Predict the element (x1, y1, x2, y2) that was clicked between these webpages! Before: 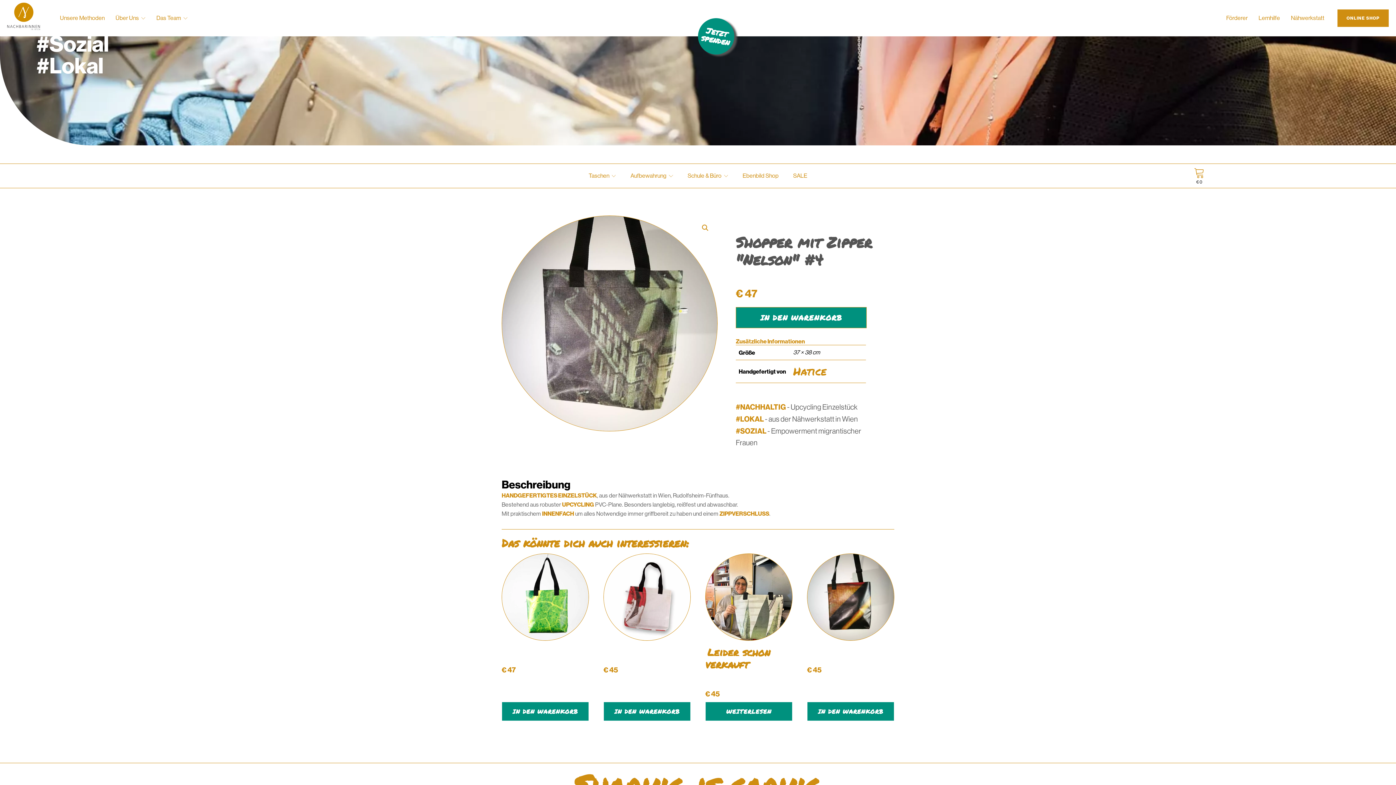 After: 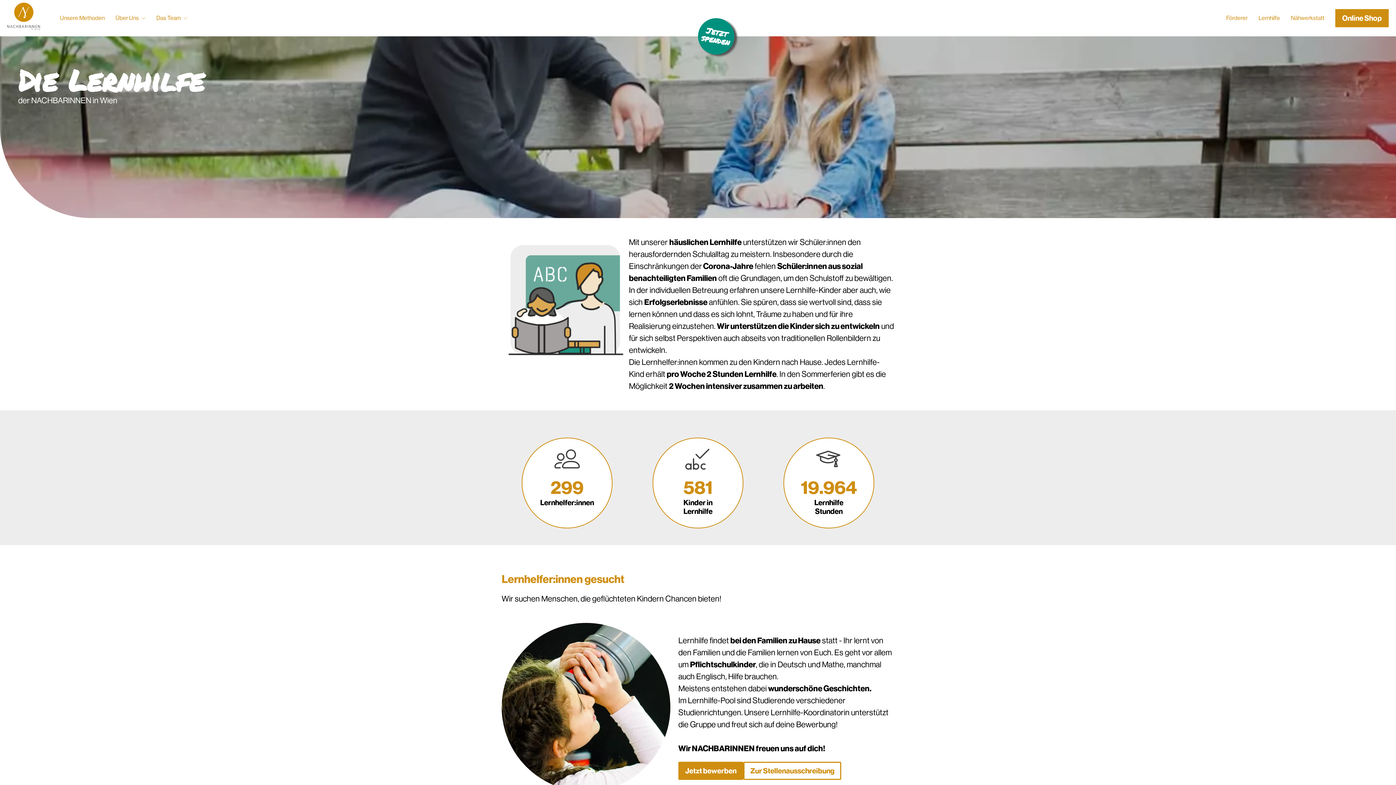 Action: label: Lernhilfe bbox: (1258, 13, 1280, 22)